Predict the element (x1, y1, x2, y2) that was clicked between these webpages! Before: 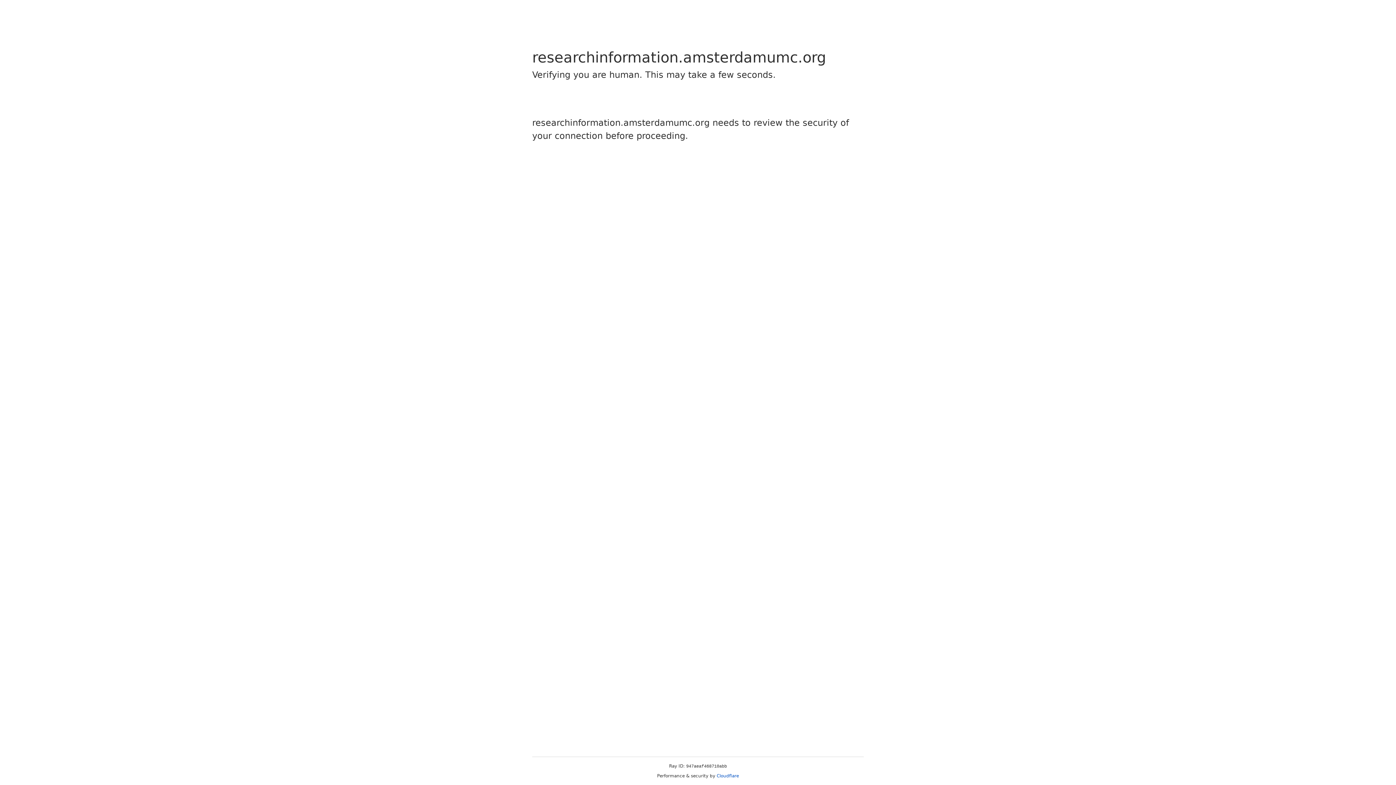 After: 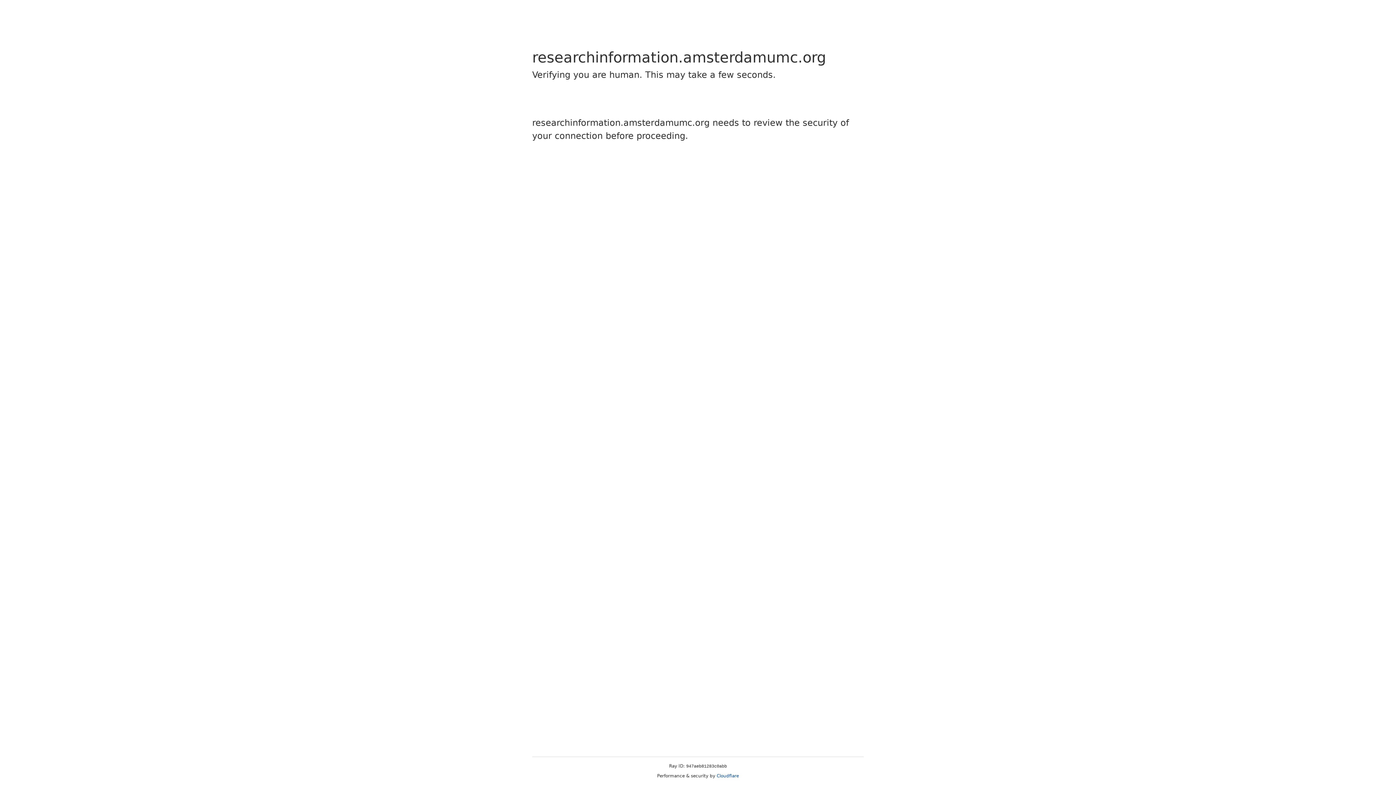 Action: label: Cloudflare bbox: (716, 773, 739, 778)